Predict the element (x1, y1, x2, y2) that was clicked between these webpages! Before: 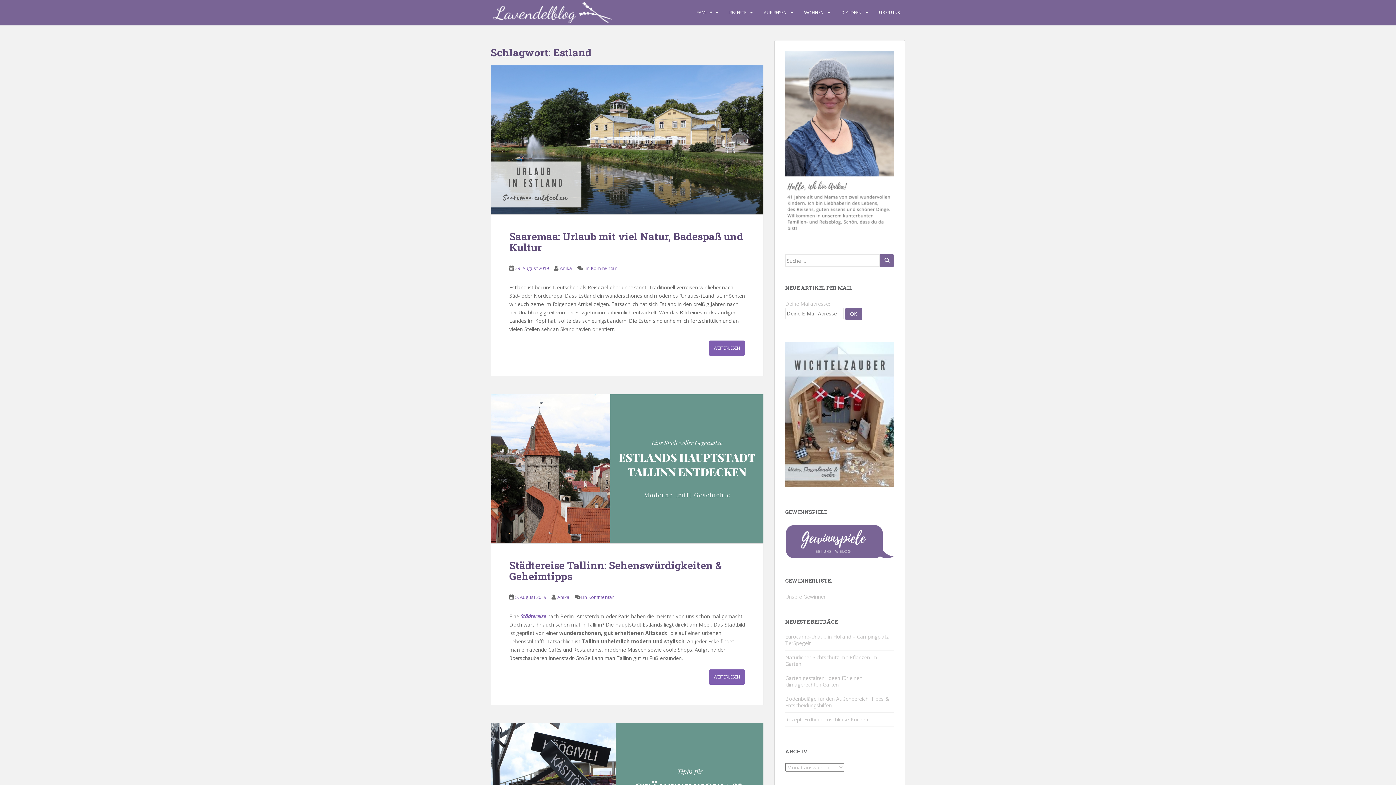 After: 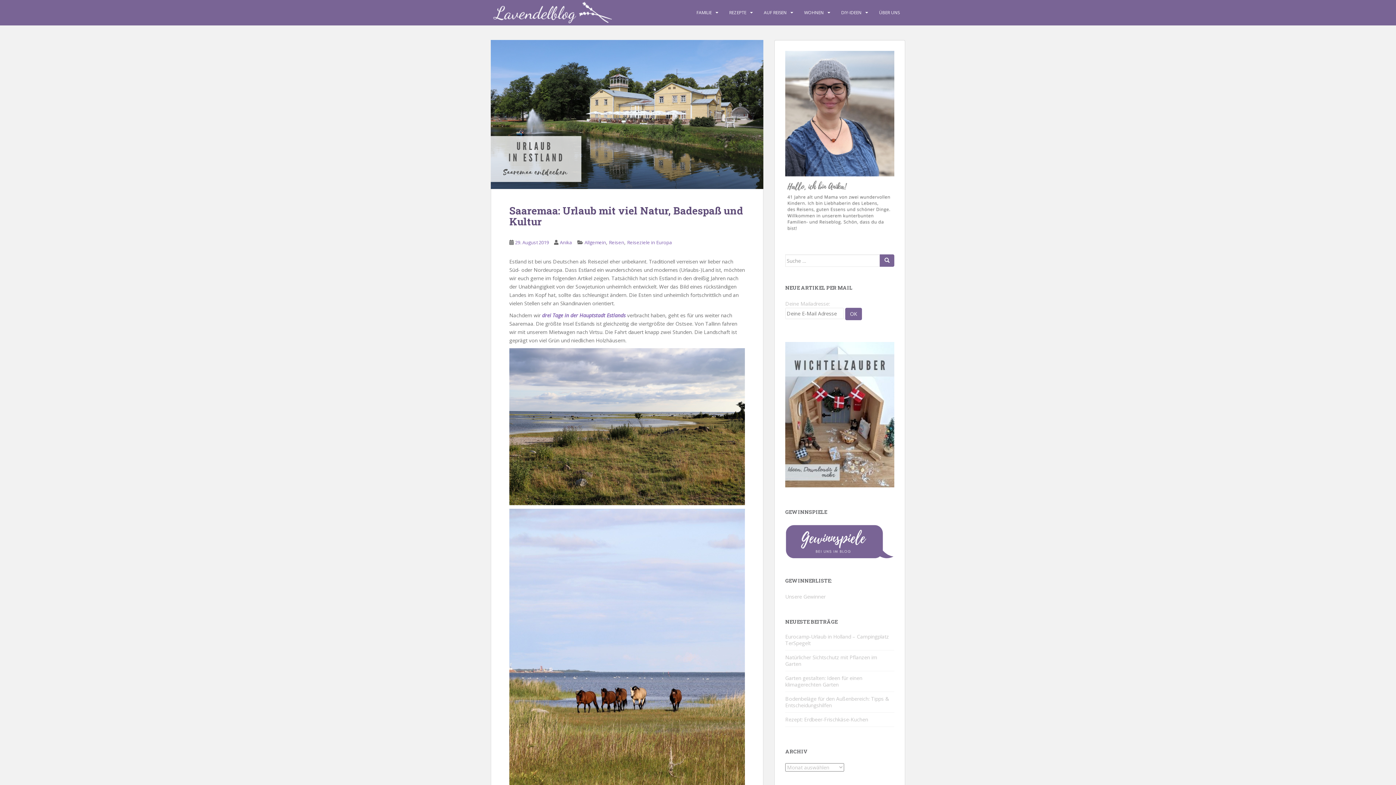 Action: bbox: (515, 265, 549, 271) label: 29. August 2019